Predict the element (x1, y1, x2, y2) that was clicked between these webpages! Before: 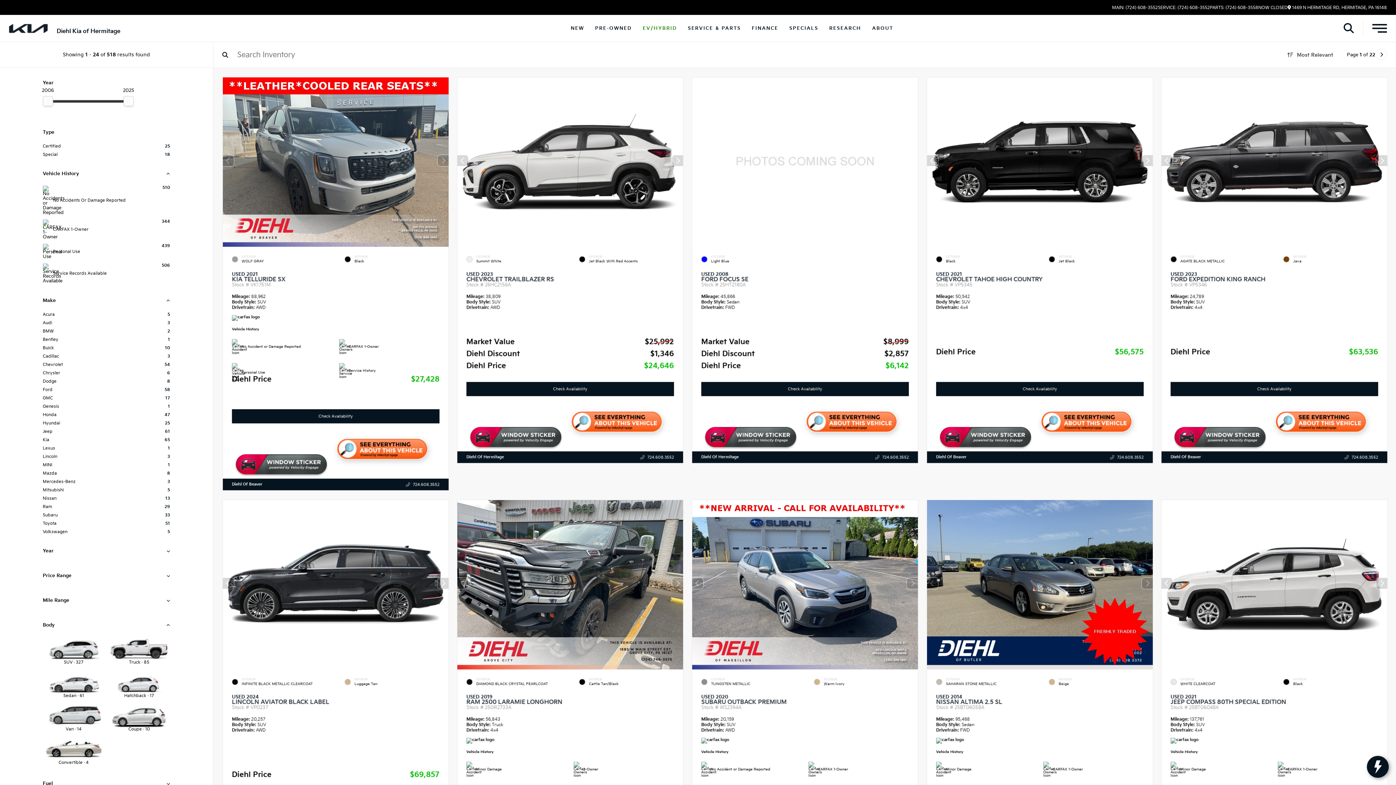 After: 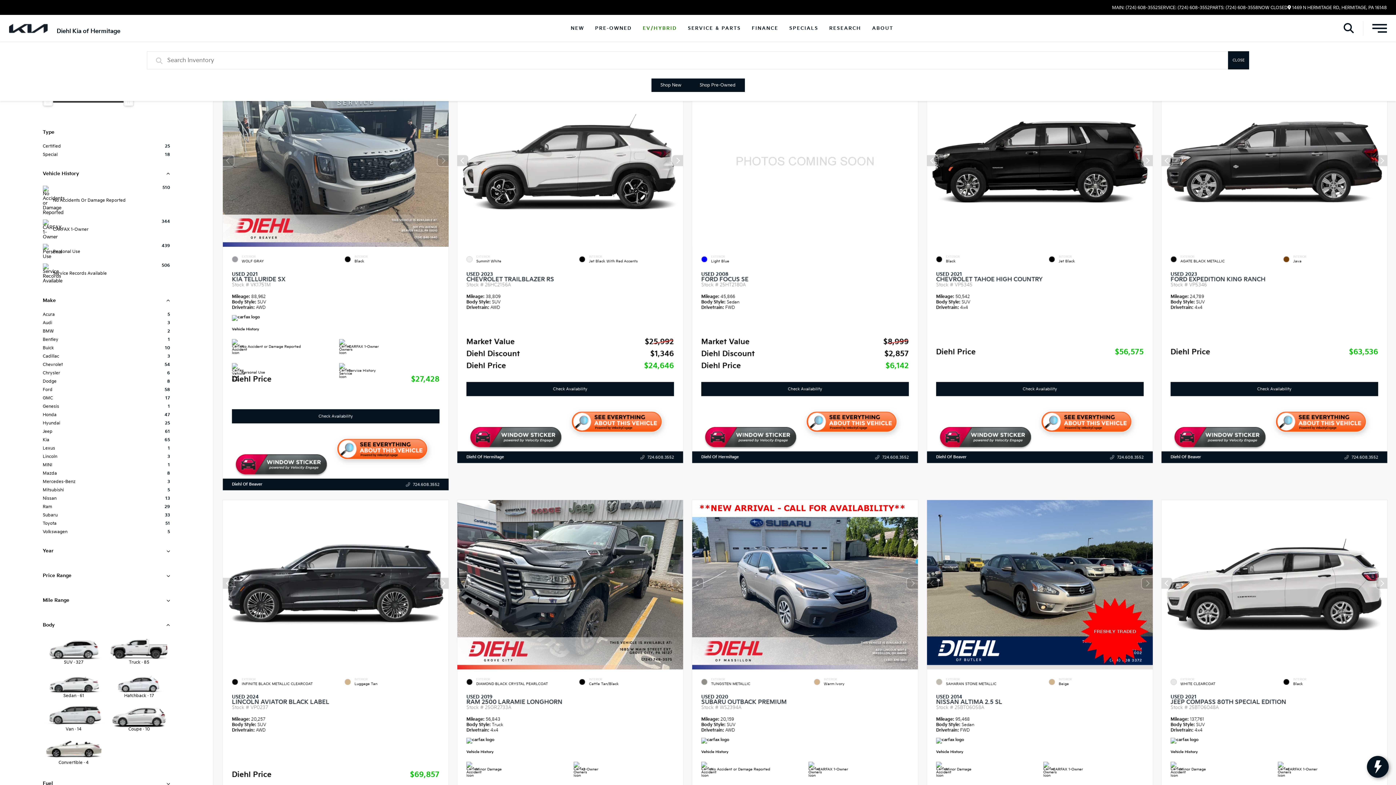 Action: bbox: (1344, 23, 1354, 33)